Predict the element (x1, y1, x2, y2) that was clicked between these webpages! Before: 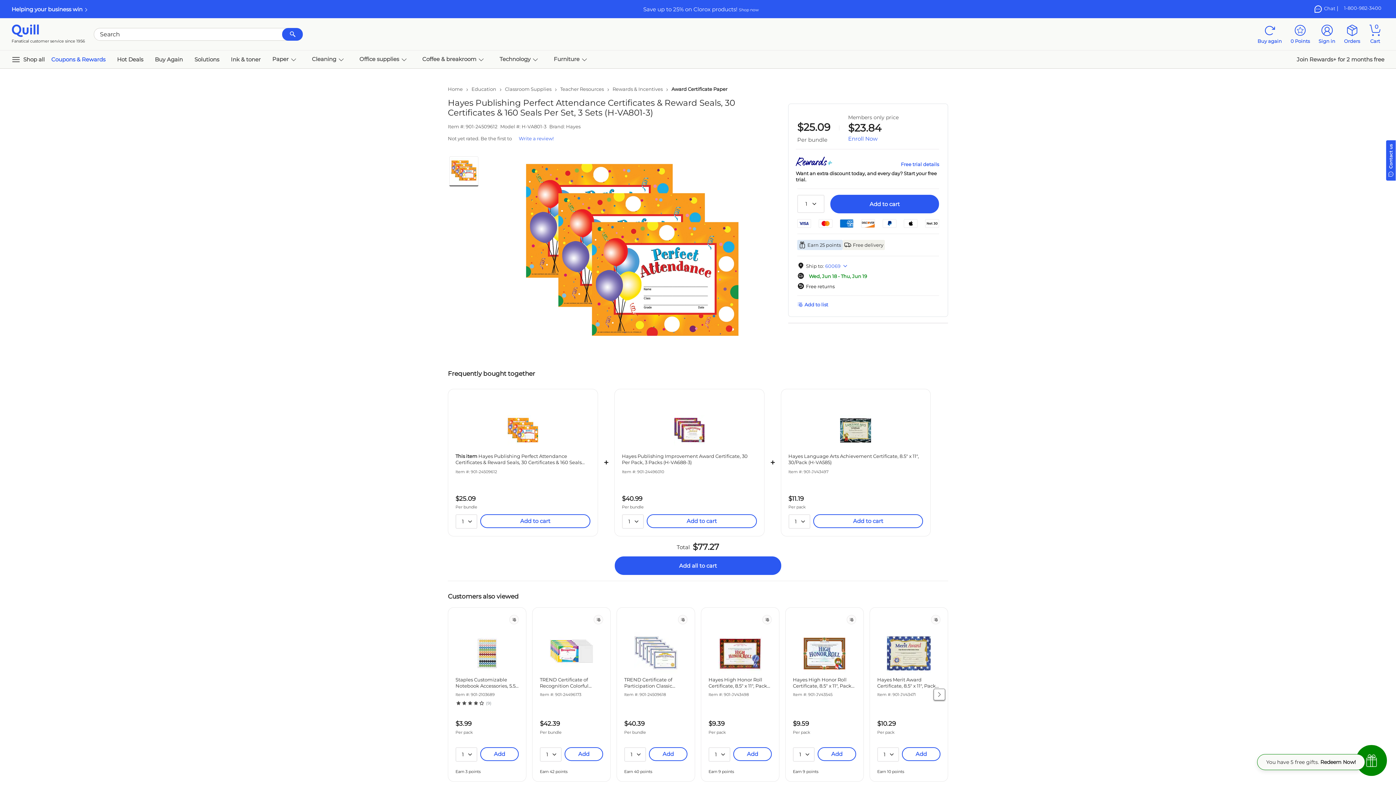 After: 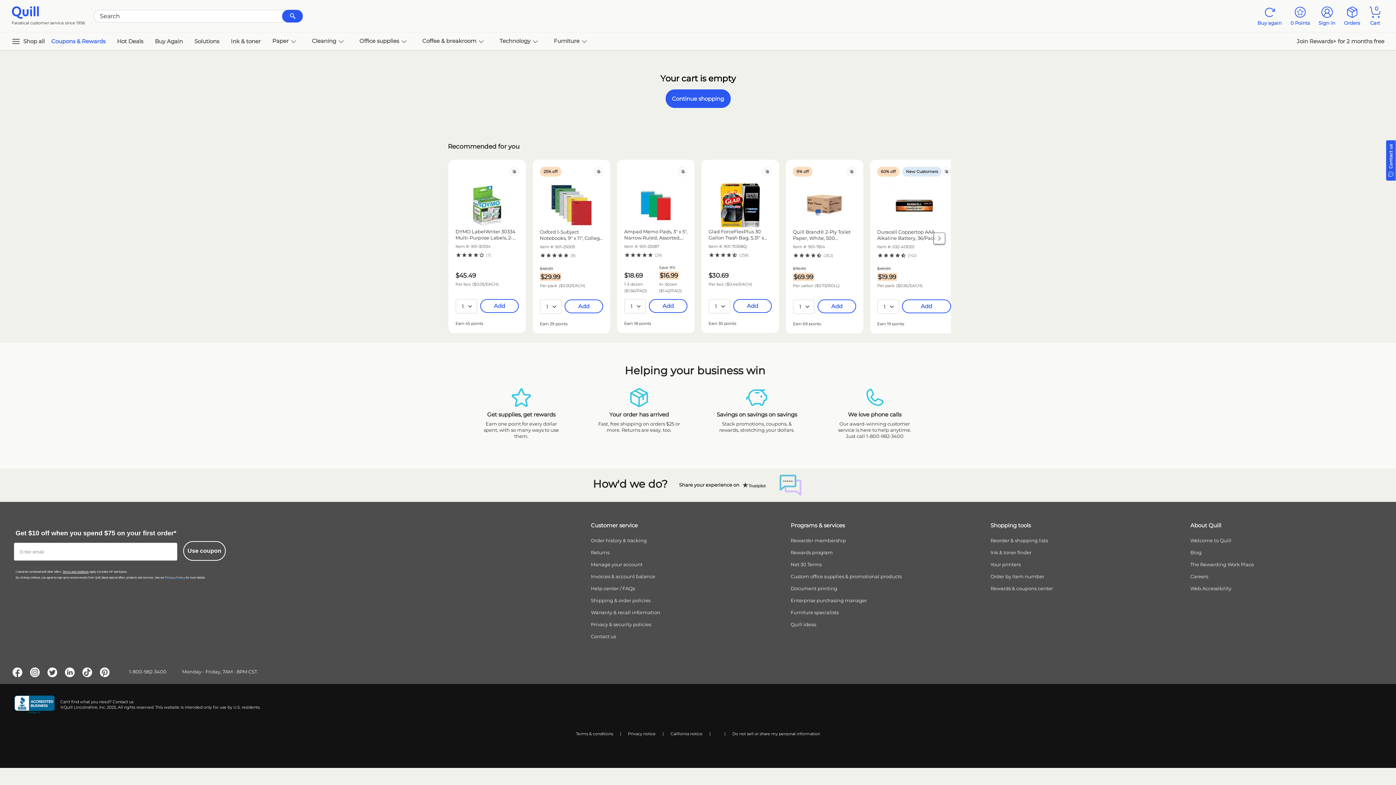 Action: bbox: (1369, 24, 1381, 44) label: 0
Cart